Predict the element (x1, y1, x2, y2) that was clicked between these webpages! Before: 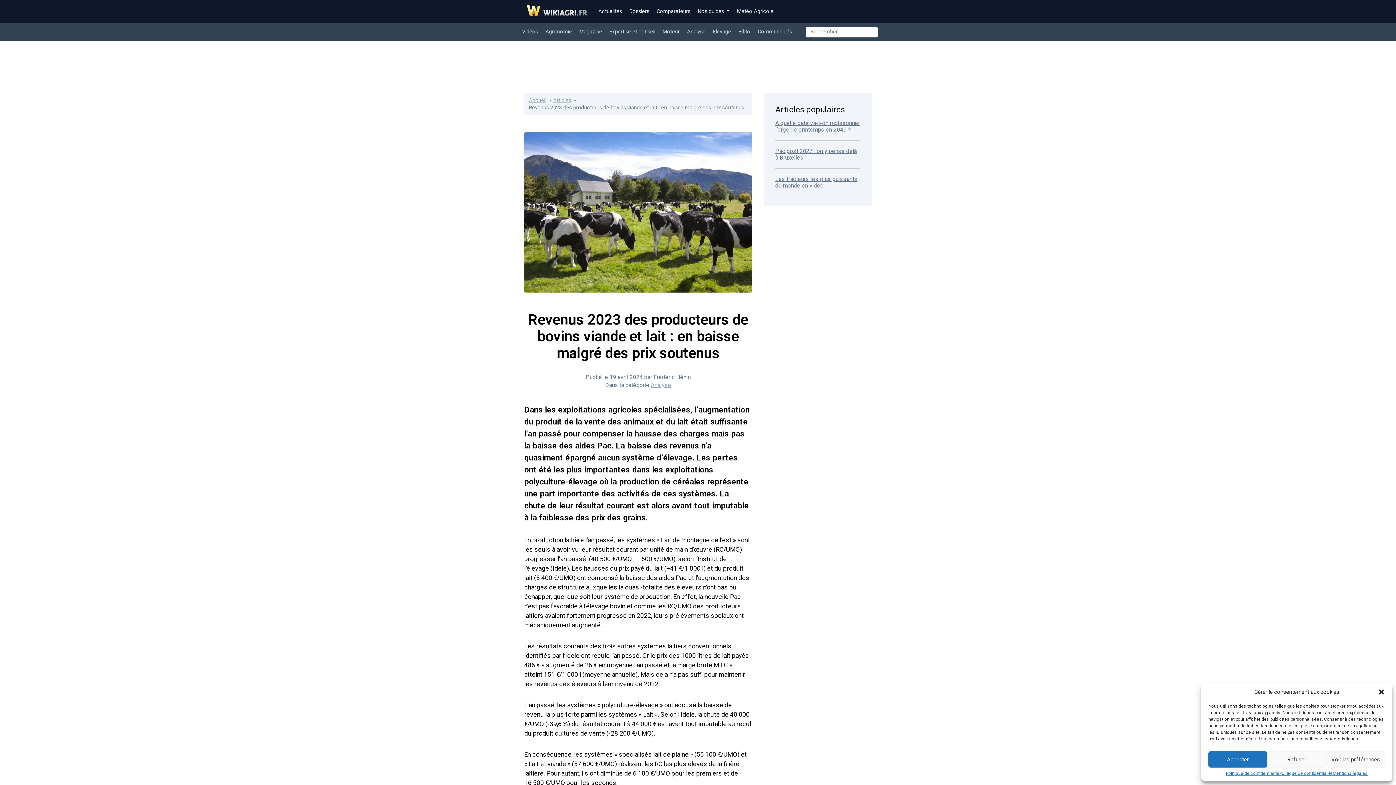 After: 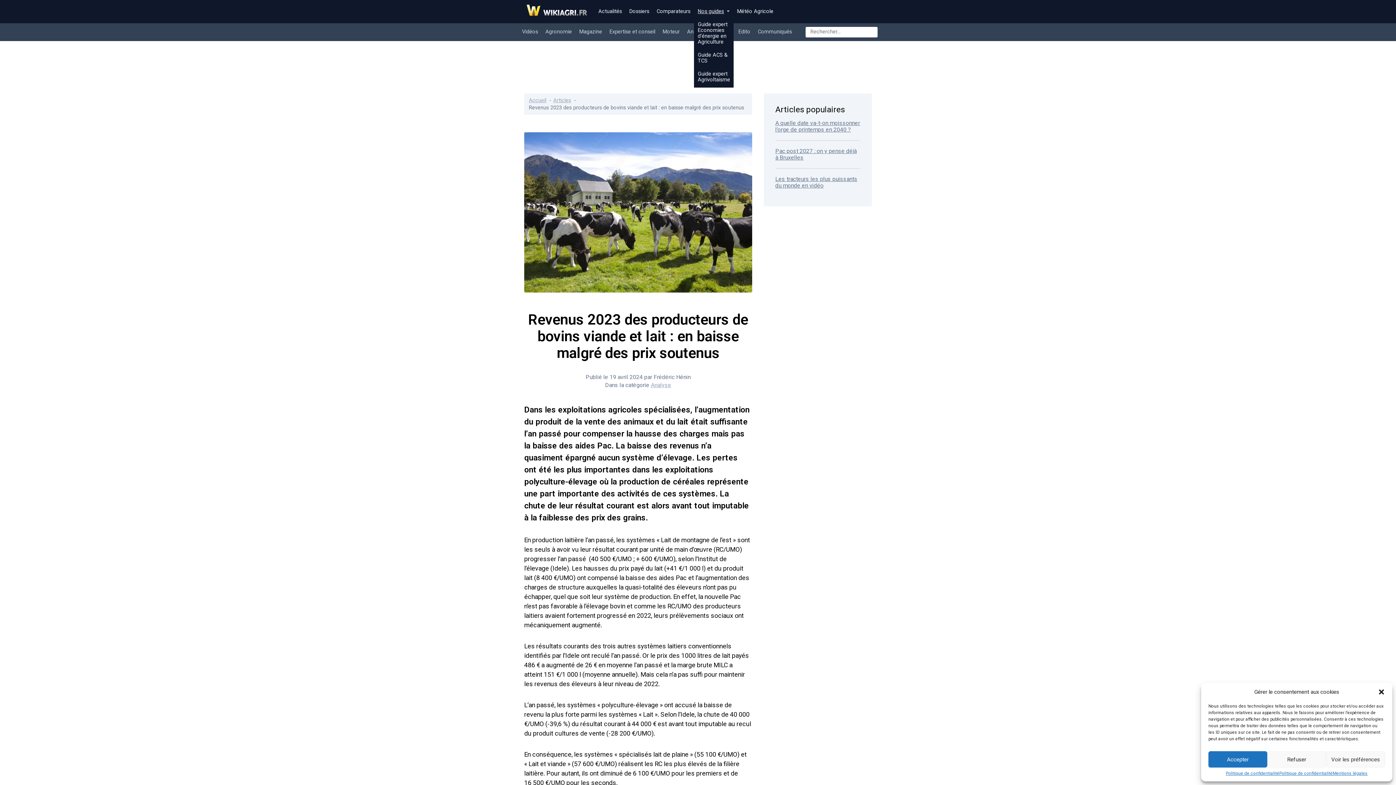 Action: bbox: (694, 5, 727, 18) label: Nos guides